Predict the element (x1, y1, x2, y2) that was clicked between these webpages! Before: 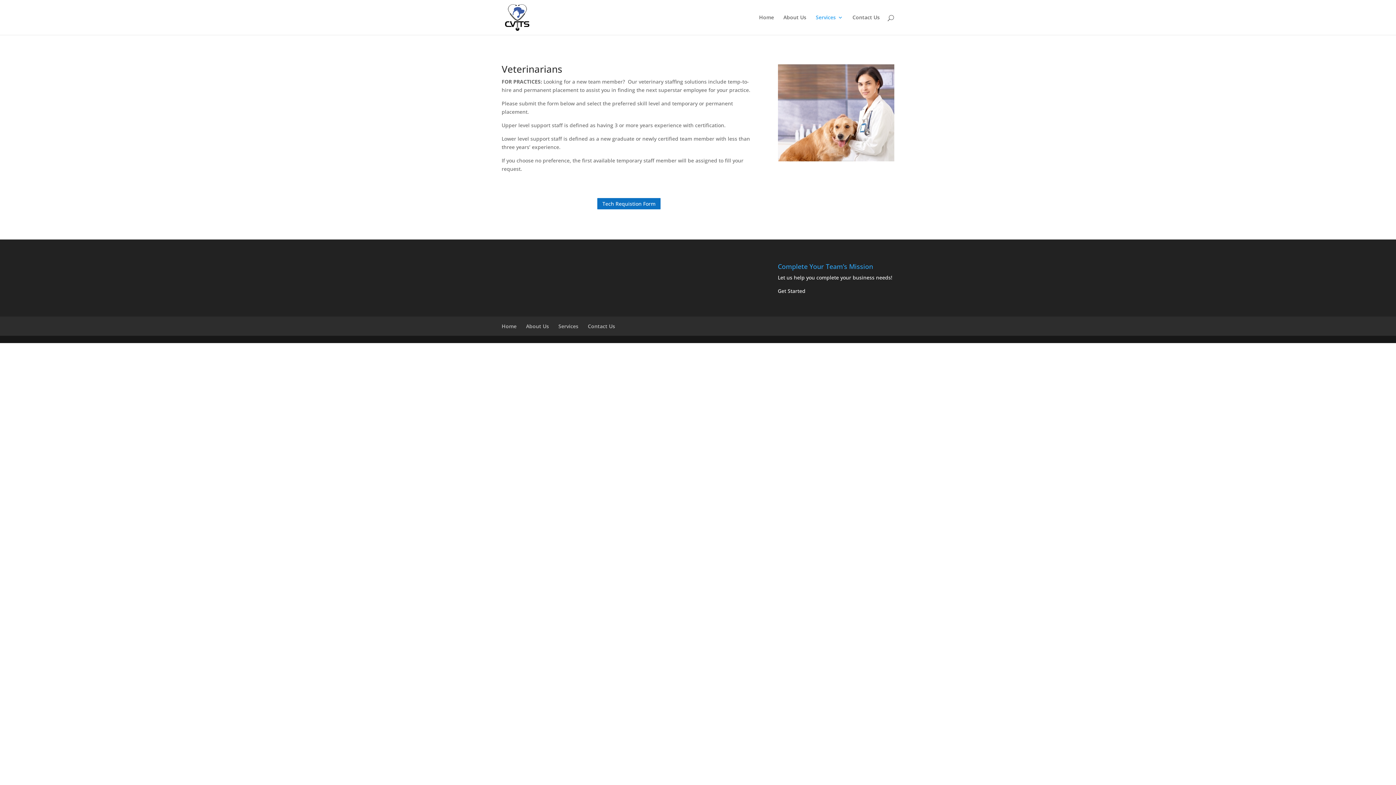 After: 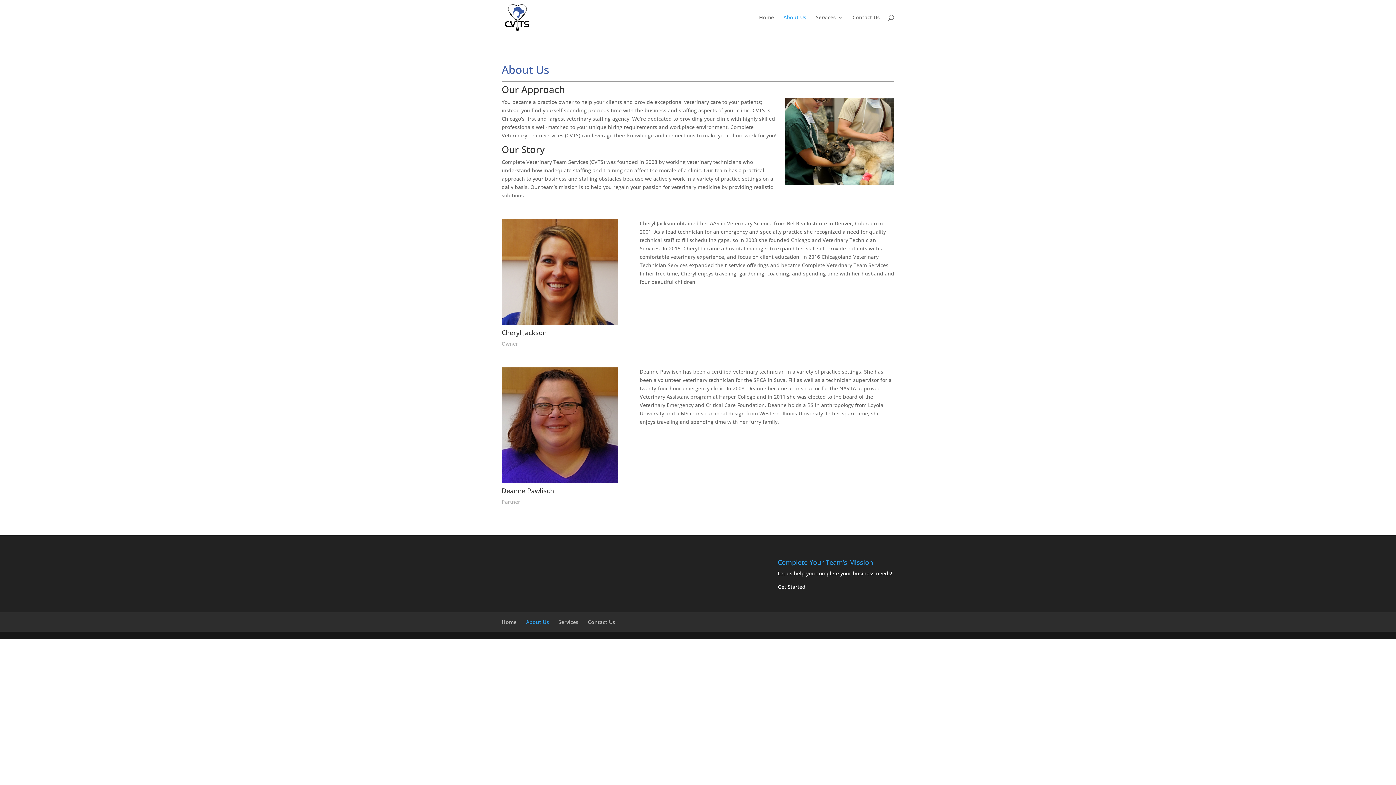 Action: bbox: (526, 323, 549, 329) label: About Us